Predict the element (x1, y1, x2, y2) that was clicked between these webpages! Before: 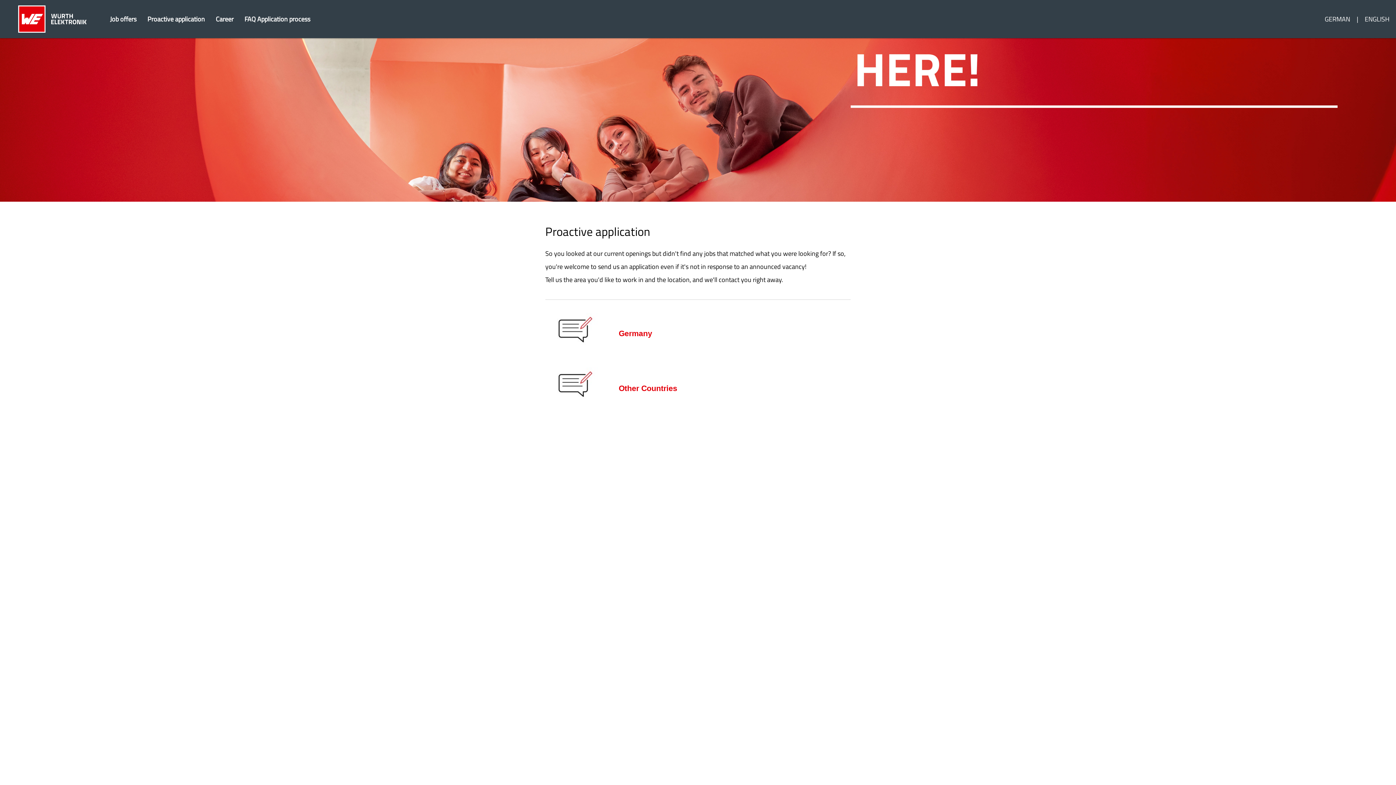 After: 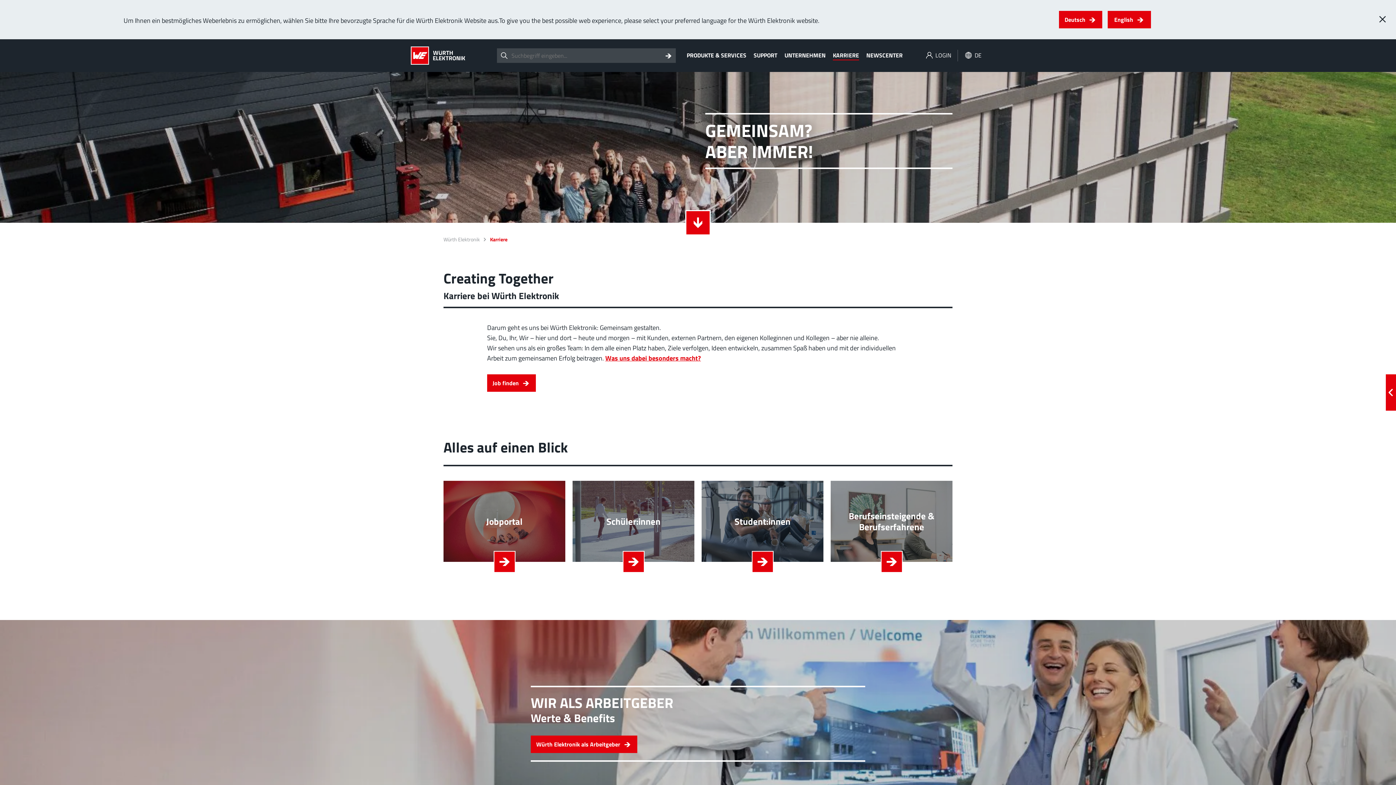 Action: bbox: (210, 10, 239, 28) label: Career